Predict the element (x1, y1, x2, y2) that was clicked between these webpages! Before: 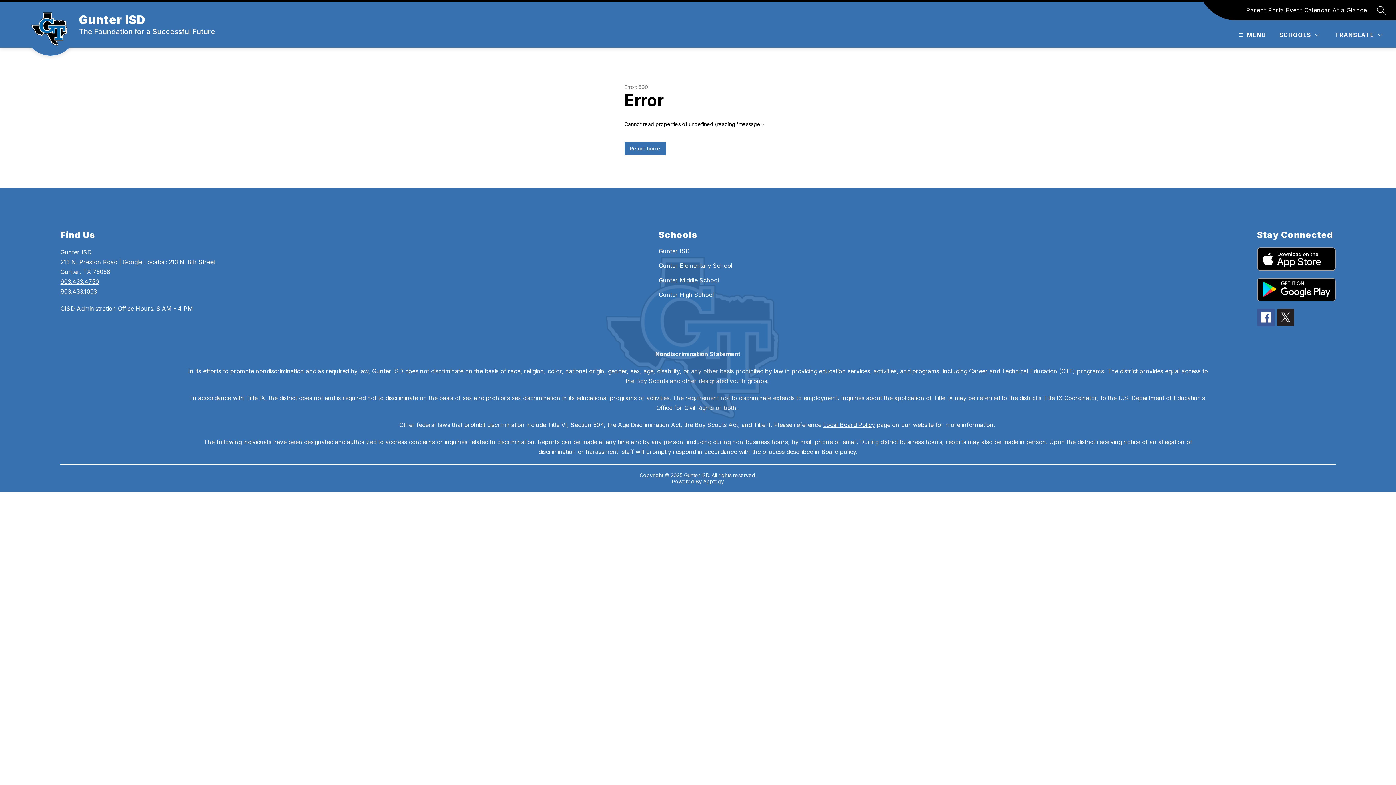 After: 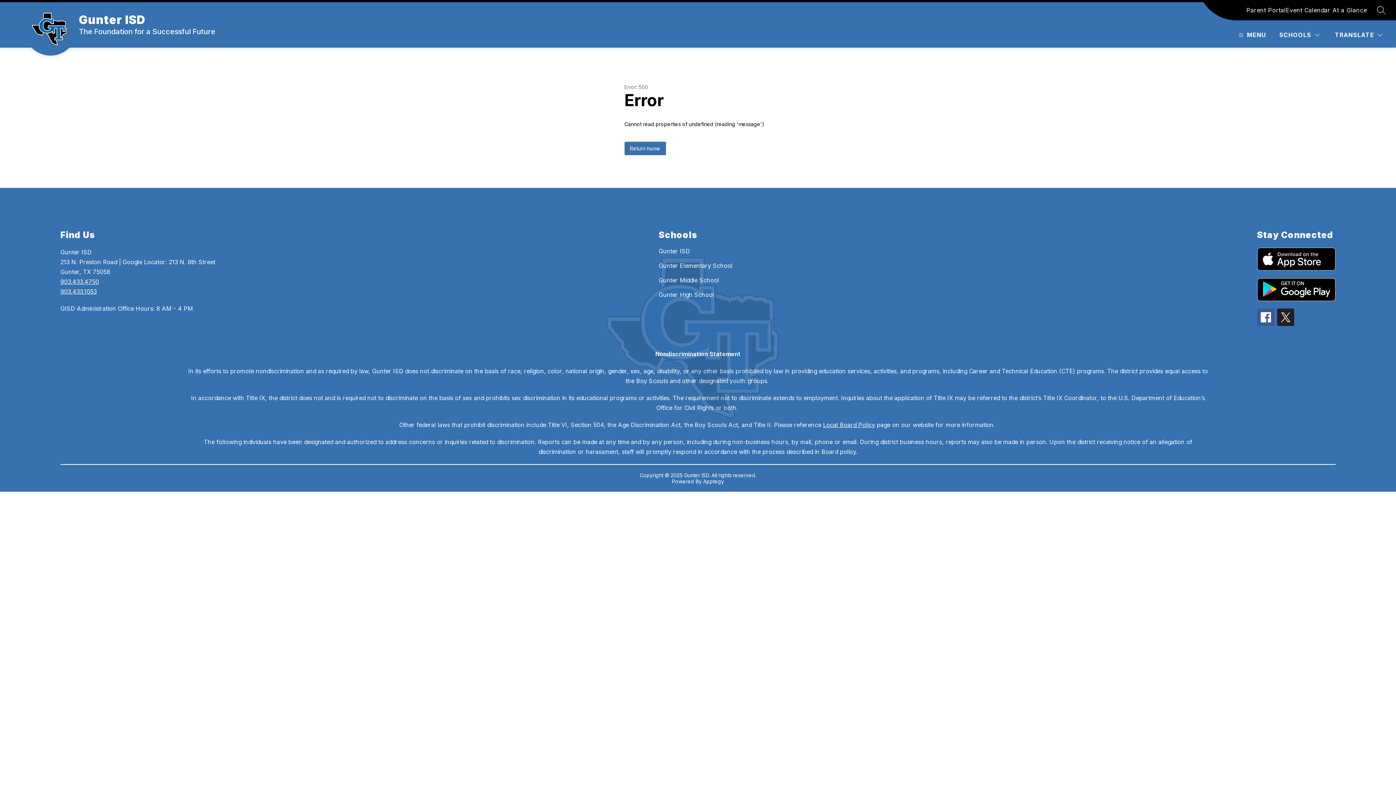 Action: bbox: (1257, 247, 1335, 270)